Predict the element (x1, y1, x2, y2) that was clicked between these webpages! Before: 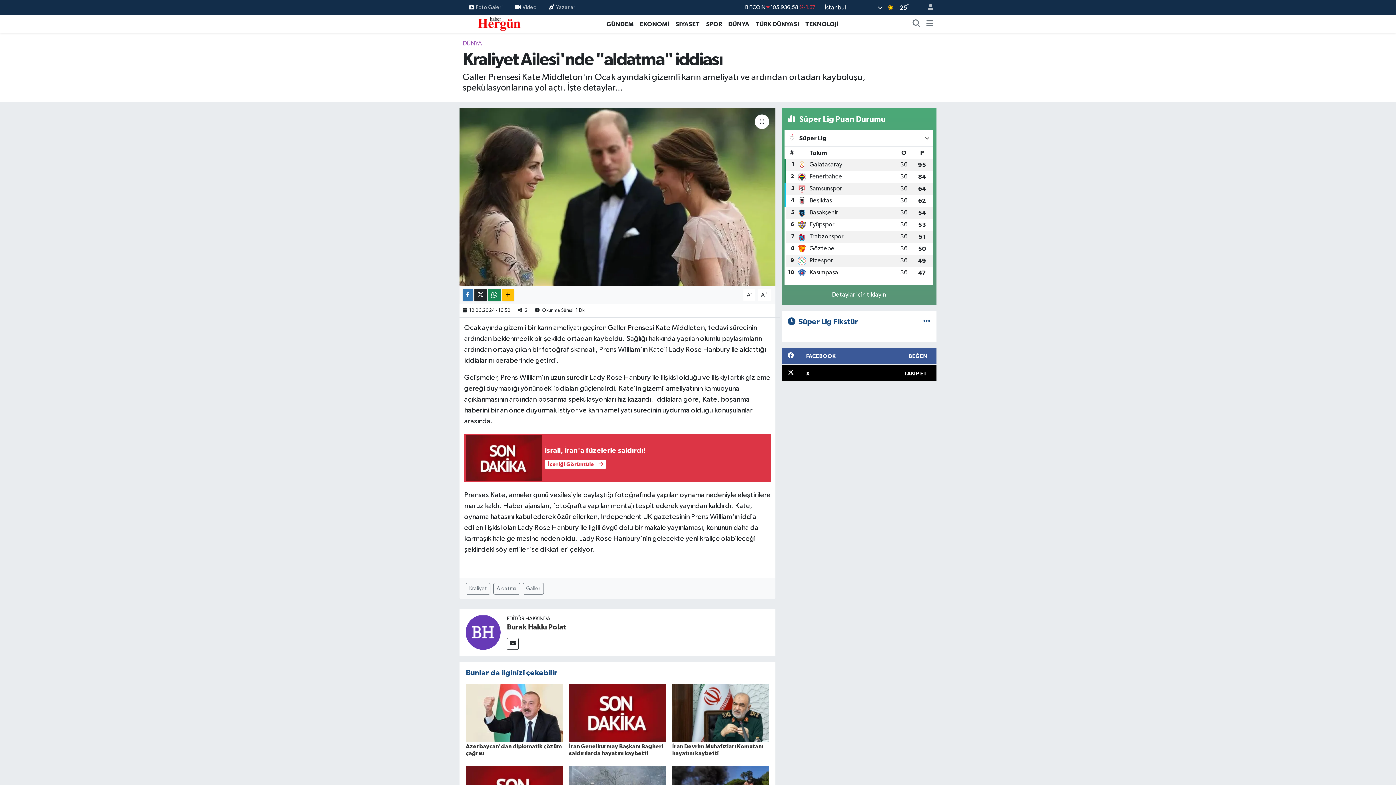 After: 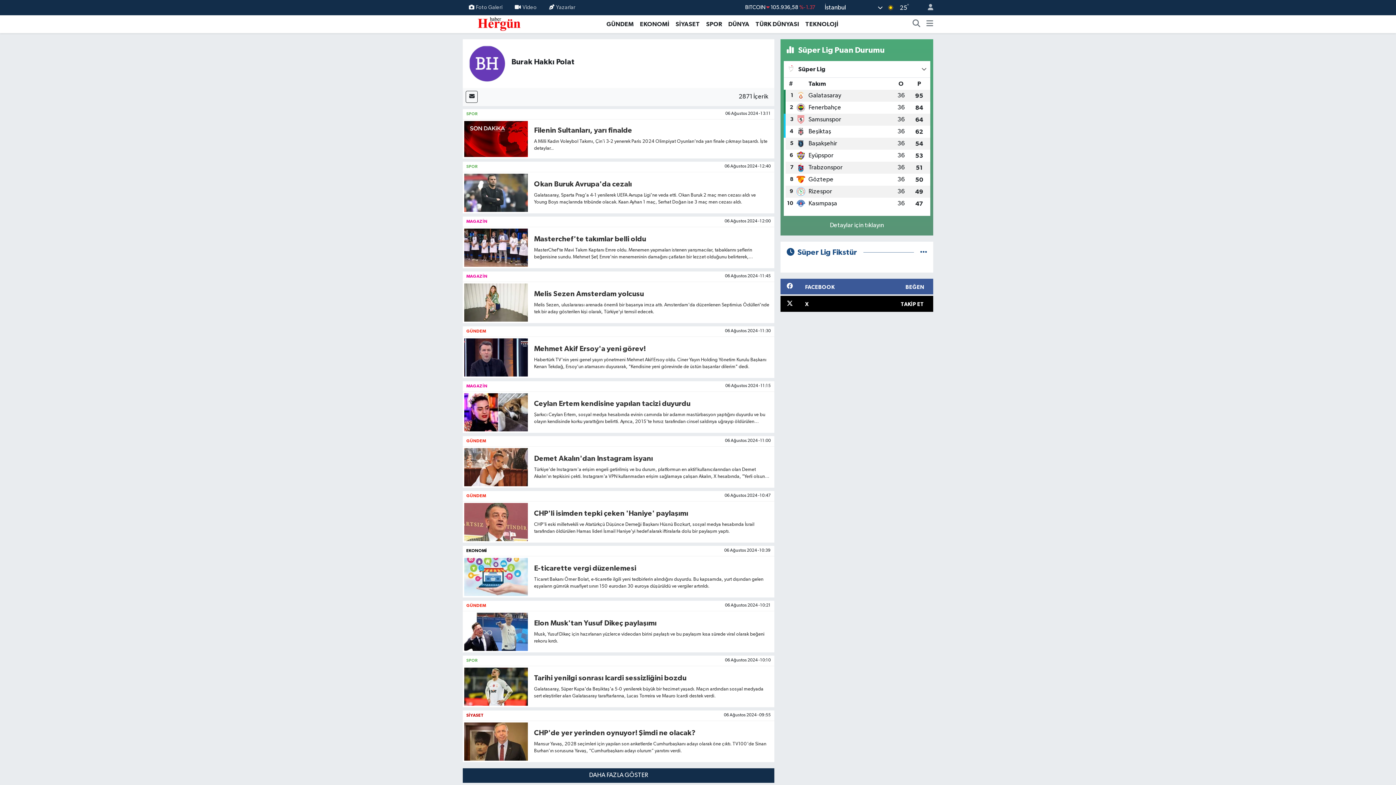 Action: label: Burak Hakkı Polat bbox: (507, 623, 566, 631)